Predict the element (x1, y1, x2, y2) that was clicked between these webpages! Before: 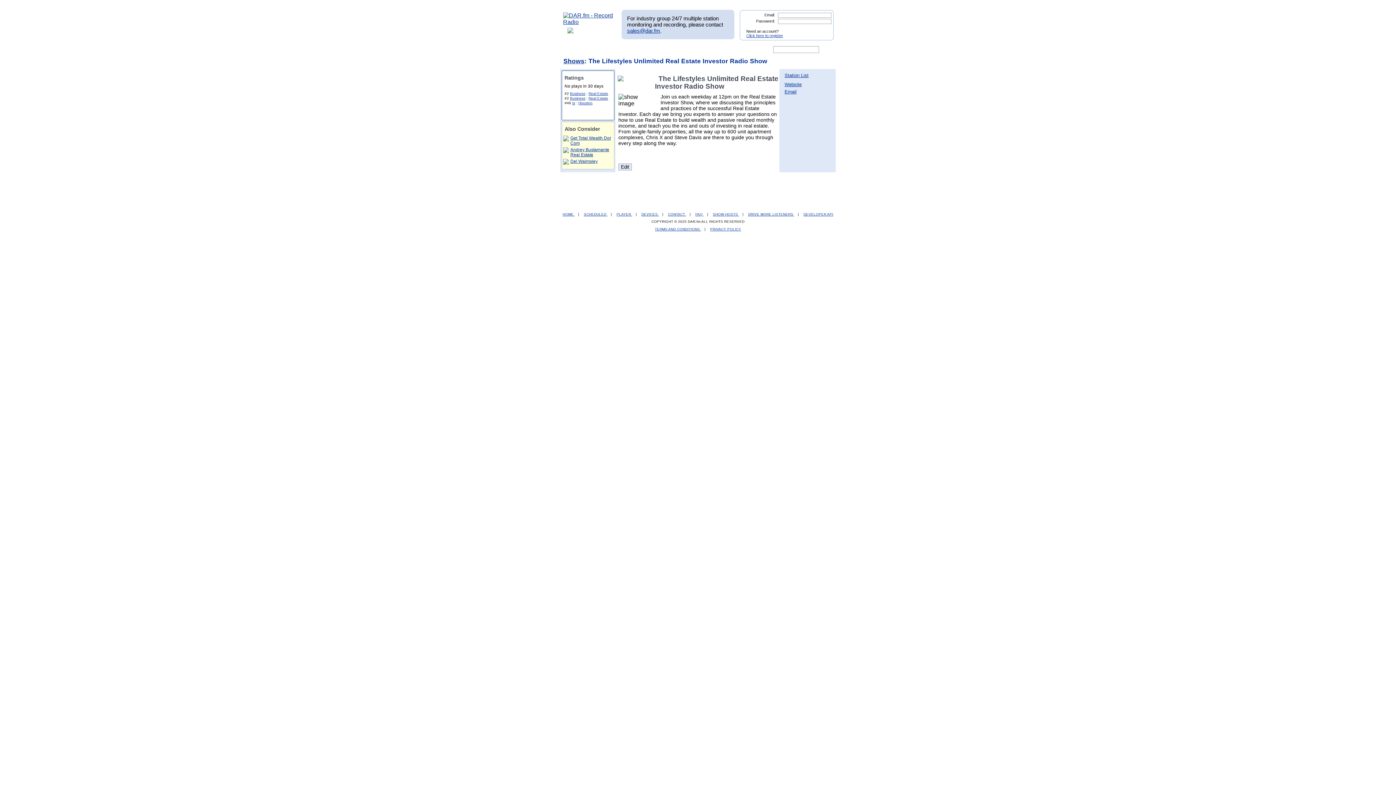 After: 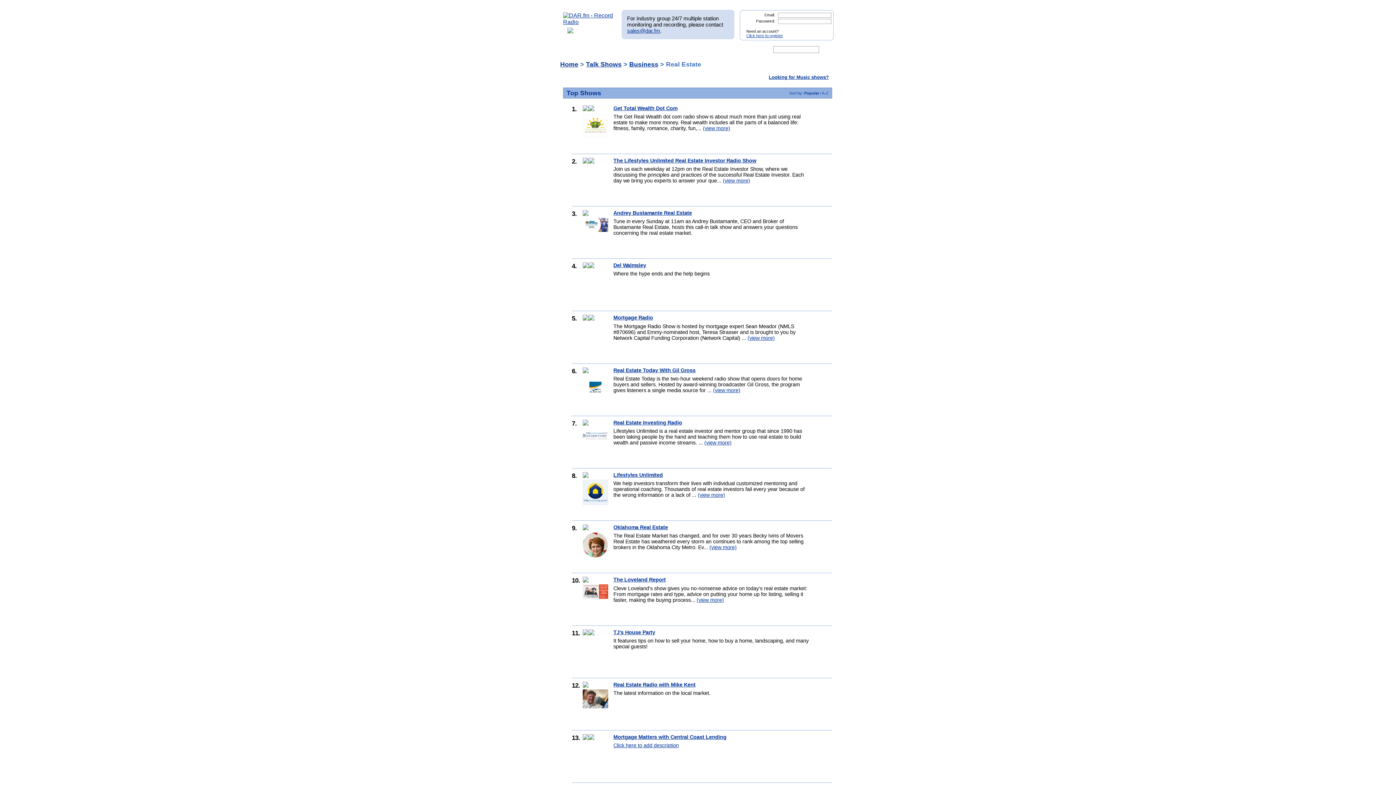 Action: label: Real Estate bbox: (588, 96, 608, 100)